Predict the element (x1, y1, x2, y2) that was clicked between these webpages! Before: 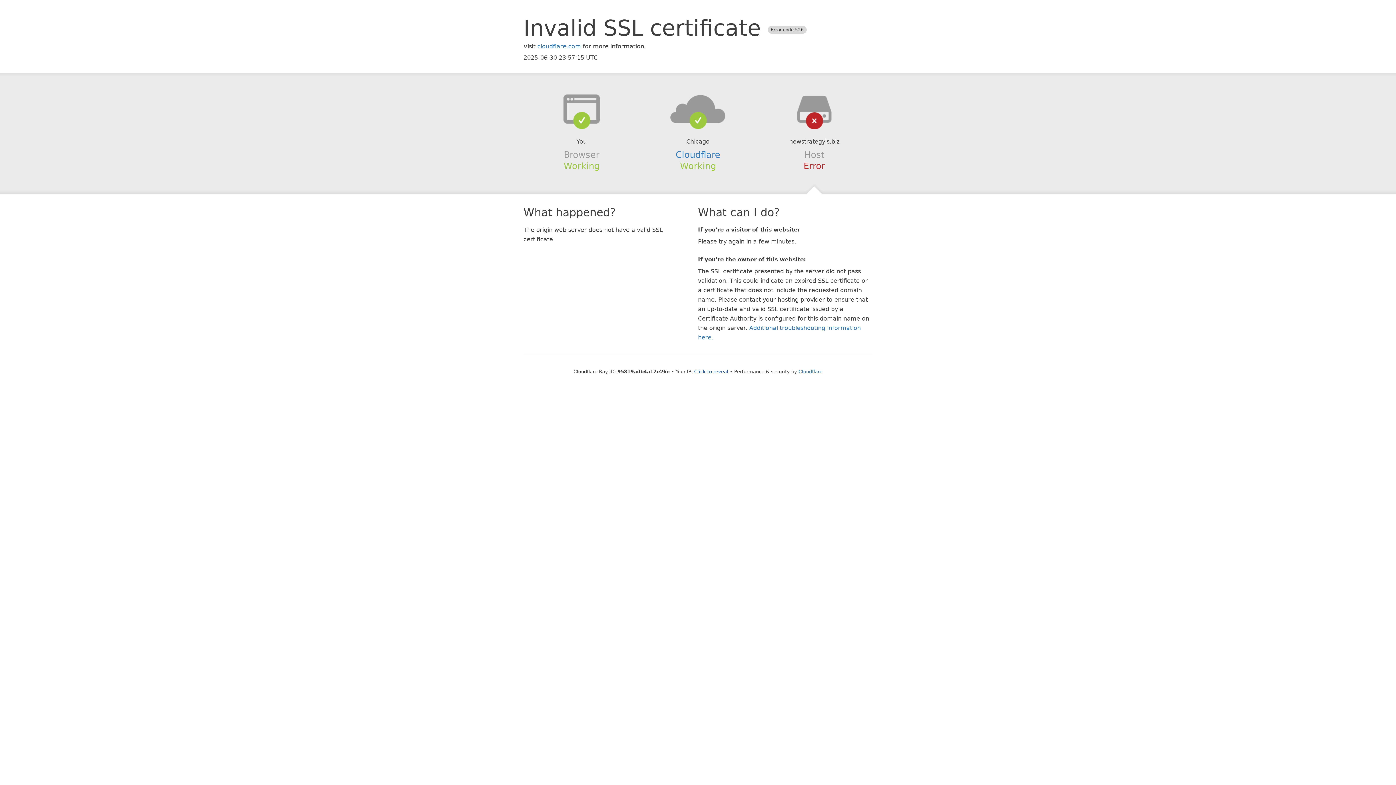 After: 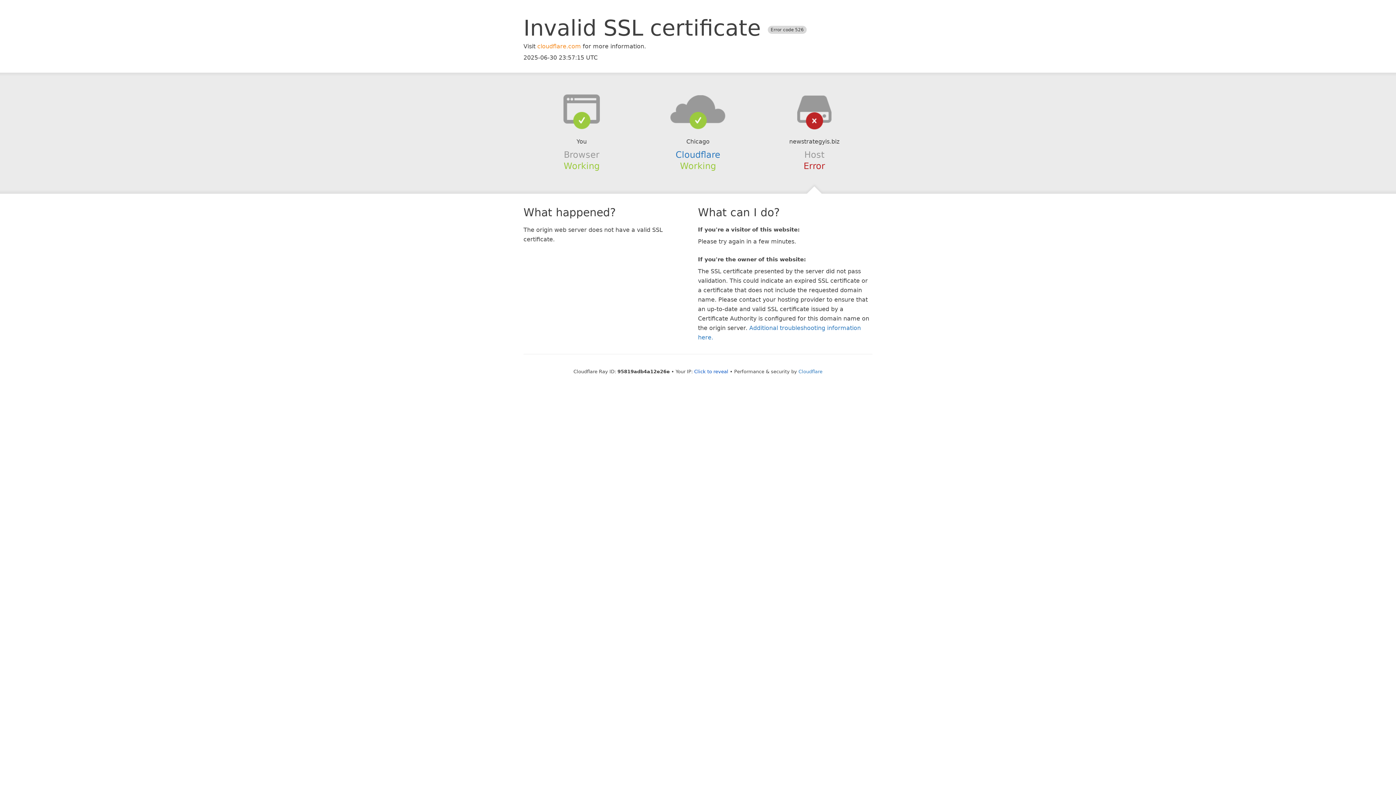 Action: bbox: (537, 42, 581, 49) label: cloudflare.com